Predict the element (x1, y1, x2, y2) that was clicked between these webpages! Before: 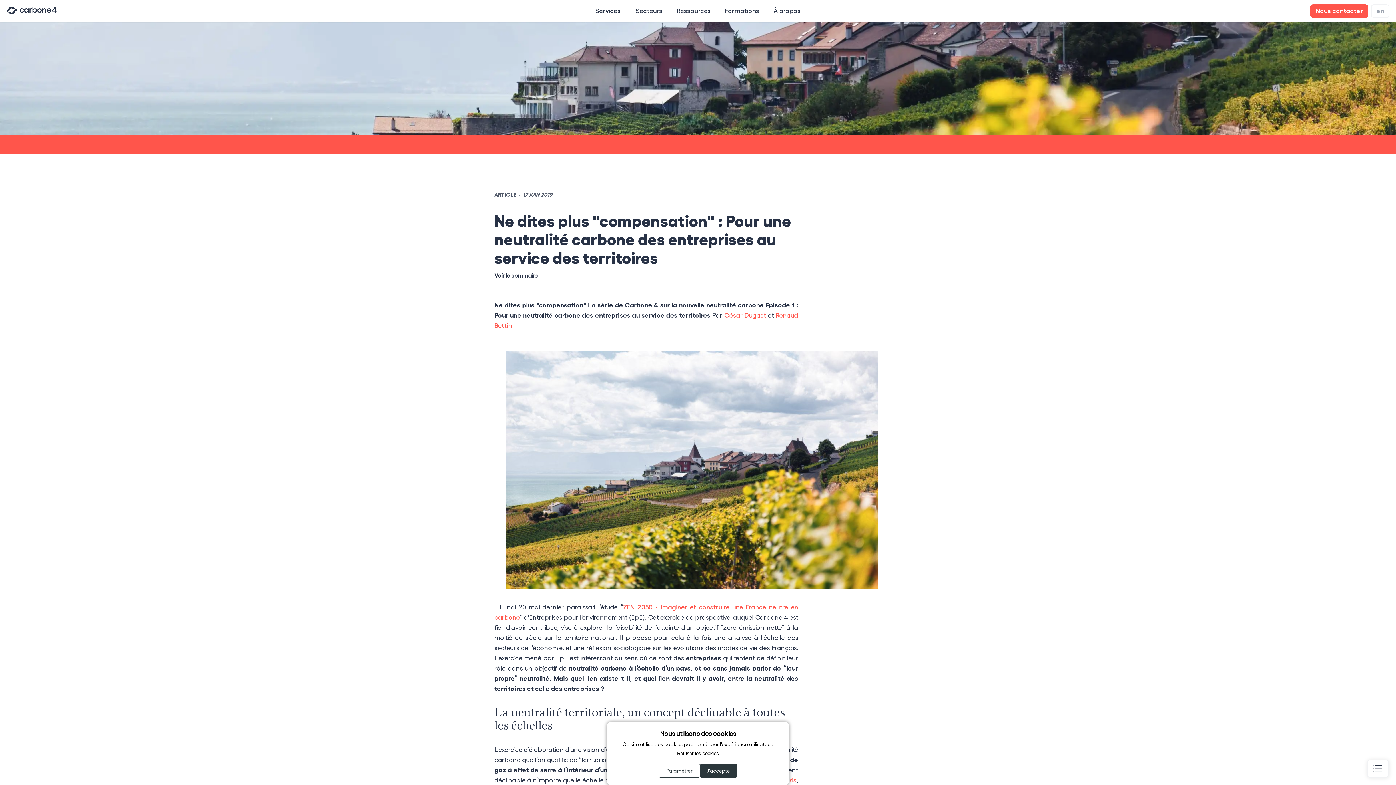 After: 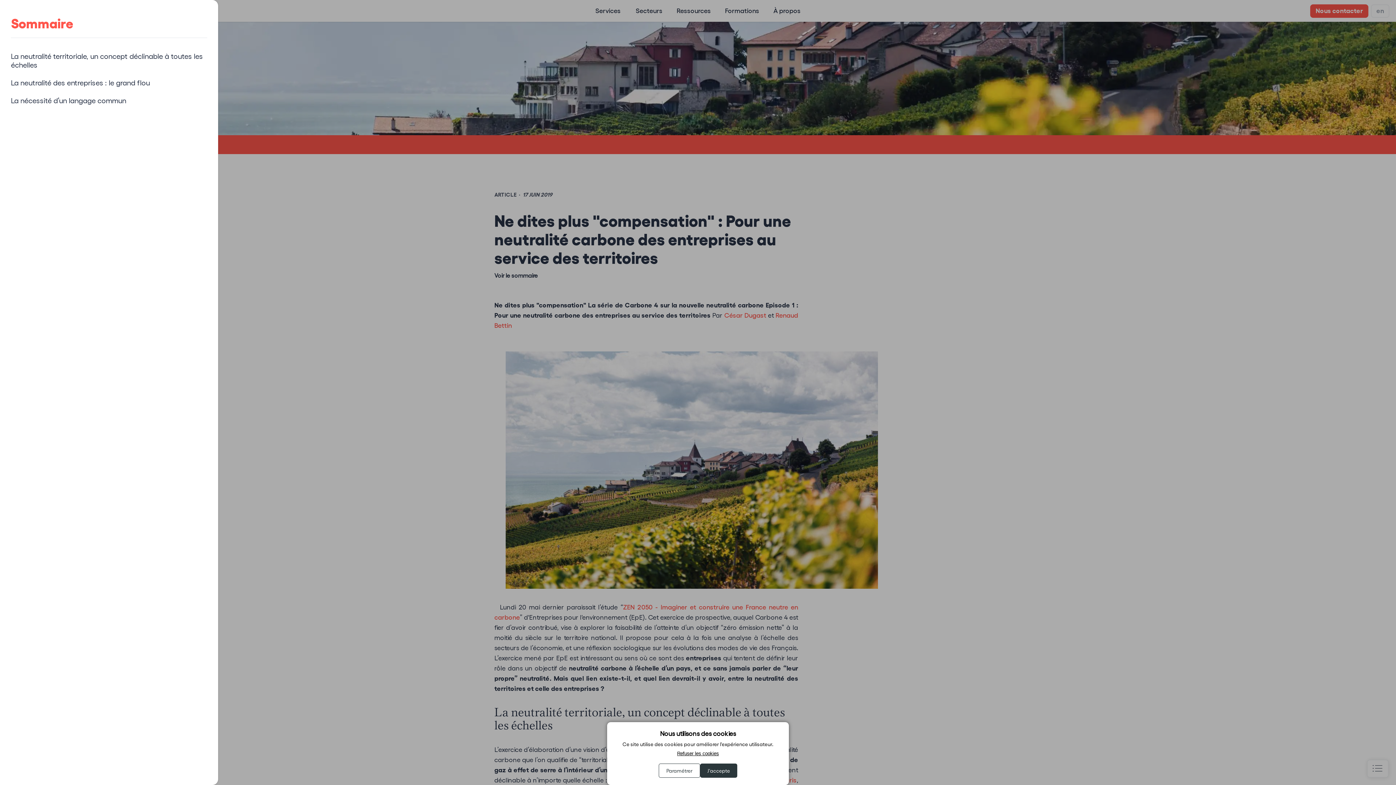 Action: bbox: (494, 272, 537, 279) label: Voir le sommaire